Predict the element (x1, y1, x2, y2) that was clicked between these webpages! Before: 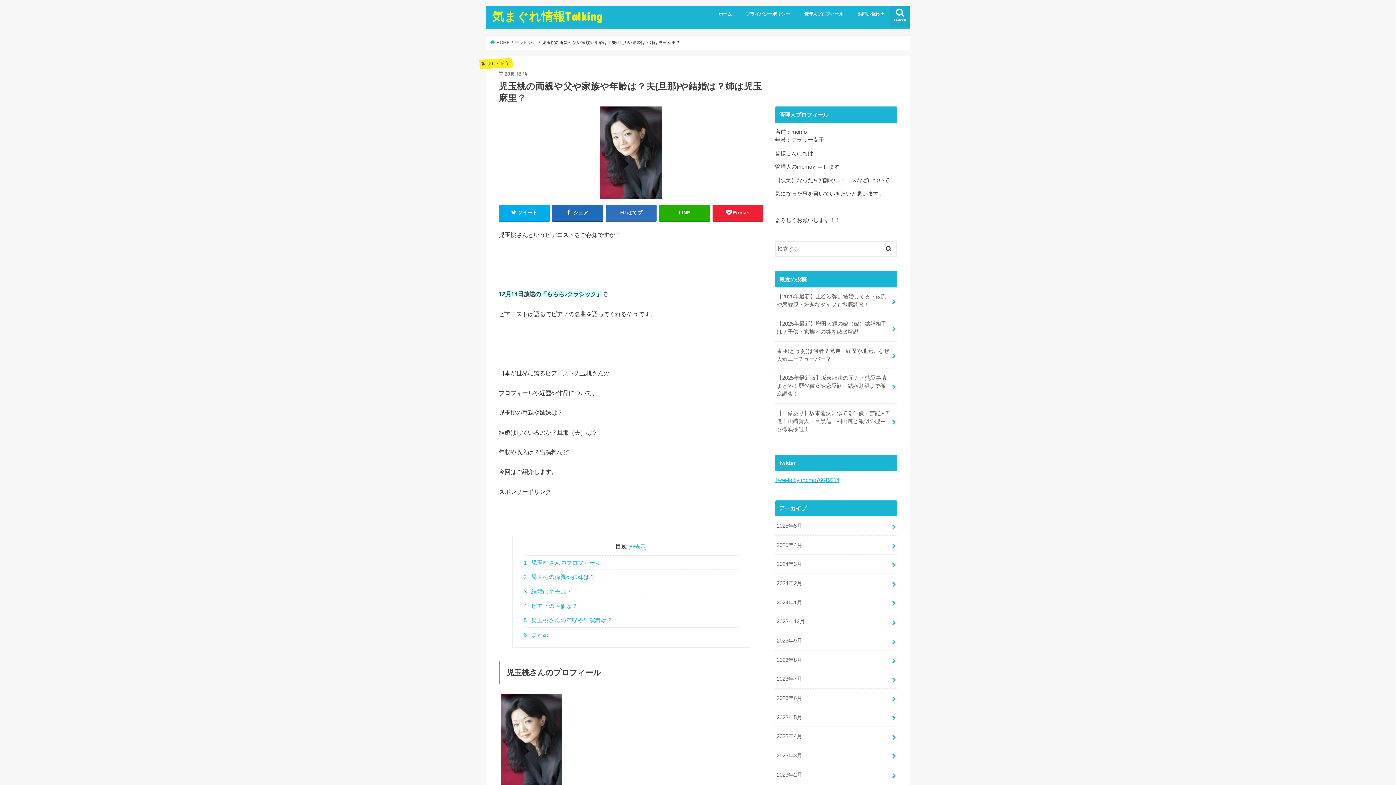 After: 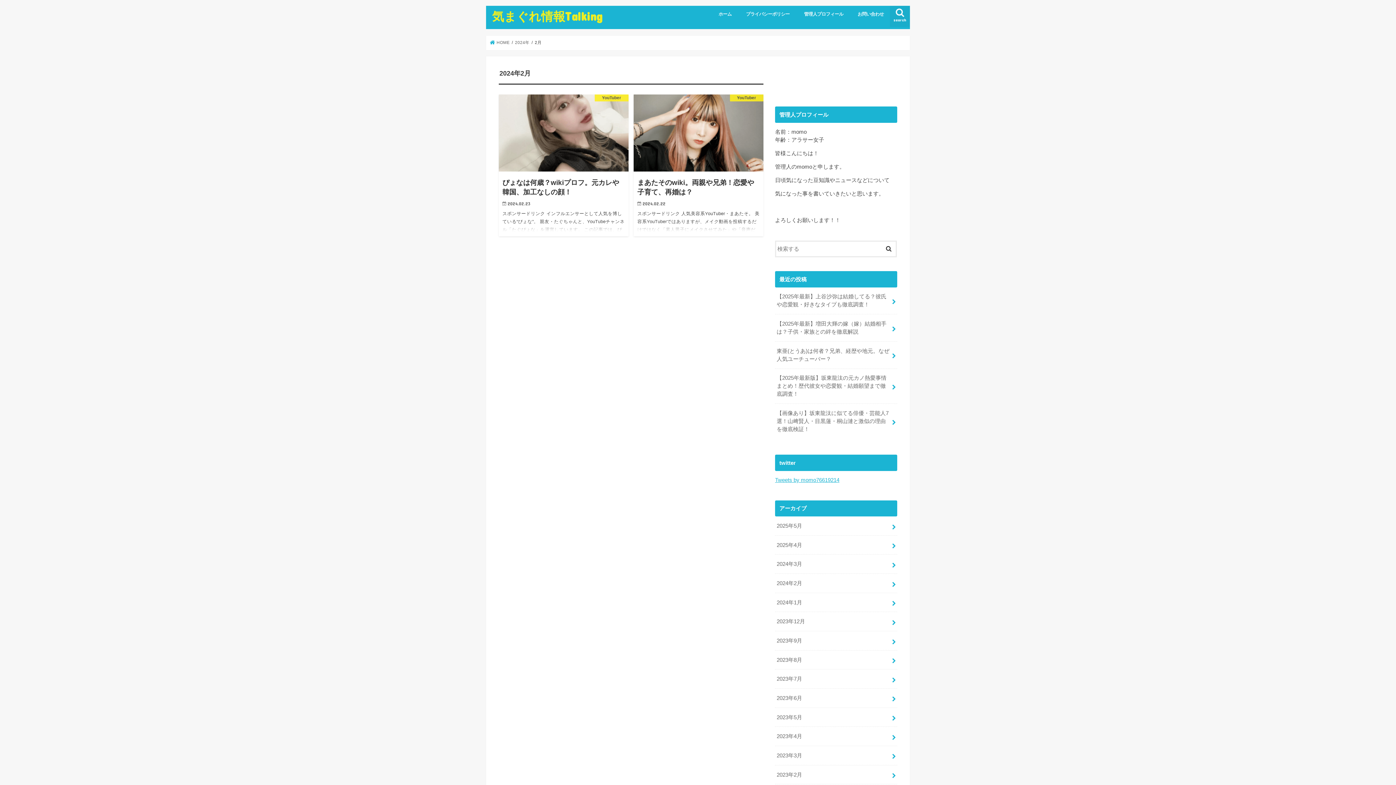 Action: label: 2024年2月 bbox: (775, 574, 897, 593)